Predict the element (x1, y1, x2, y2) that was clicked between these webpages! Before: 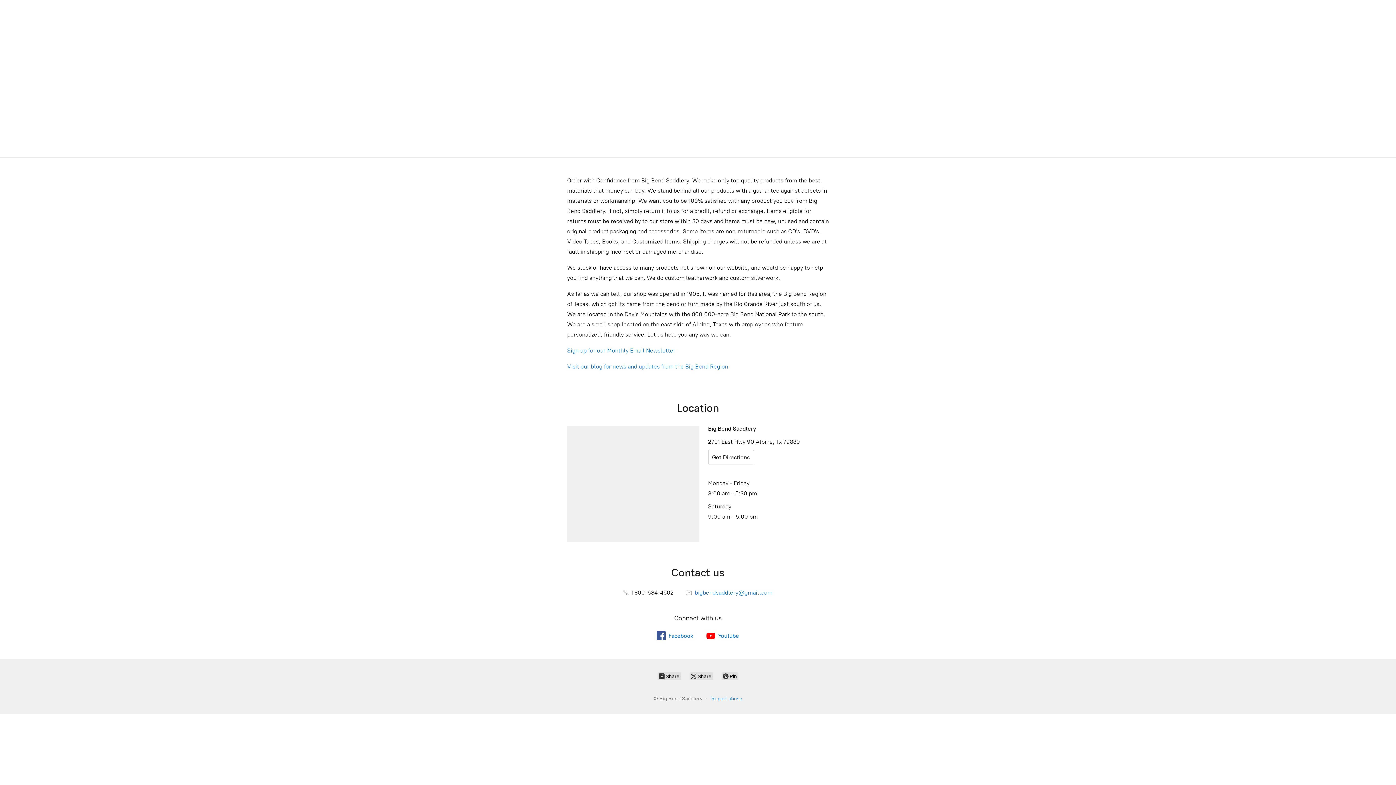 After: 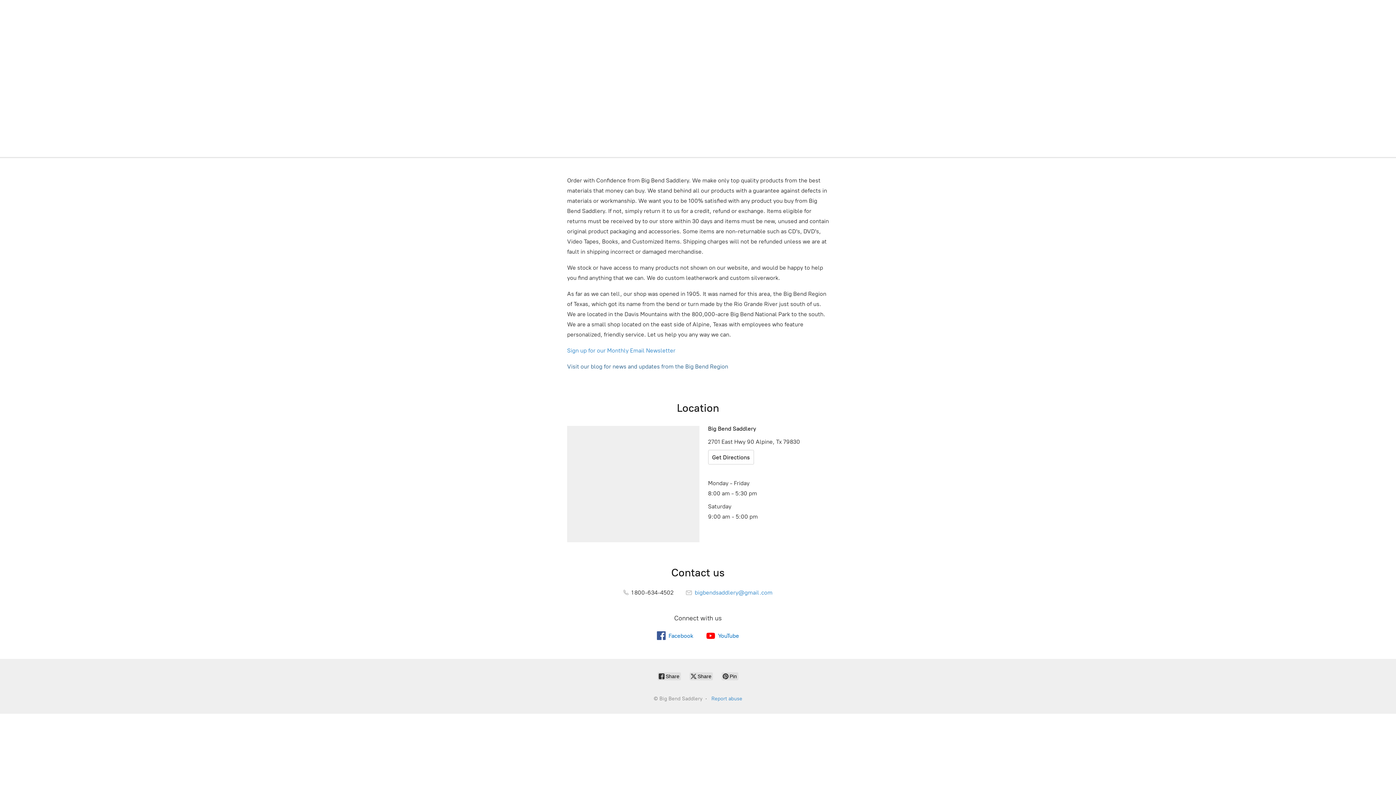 Action: bbox: (567, 363, 728, 370) label: Visit our blog for news and updates from the Big Bend Region